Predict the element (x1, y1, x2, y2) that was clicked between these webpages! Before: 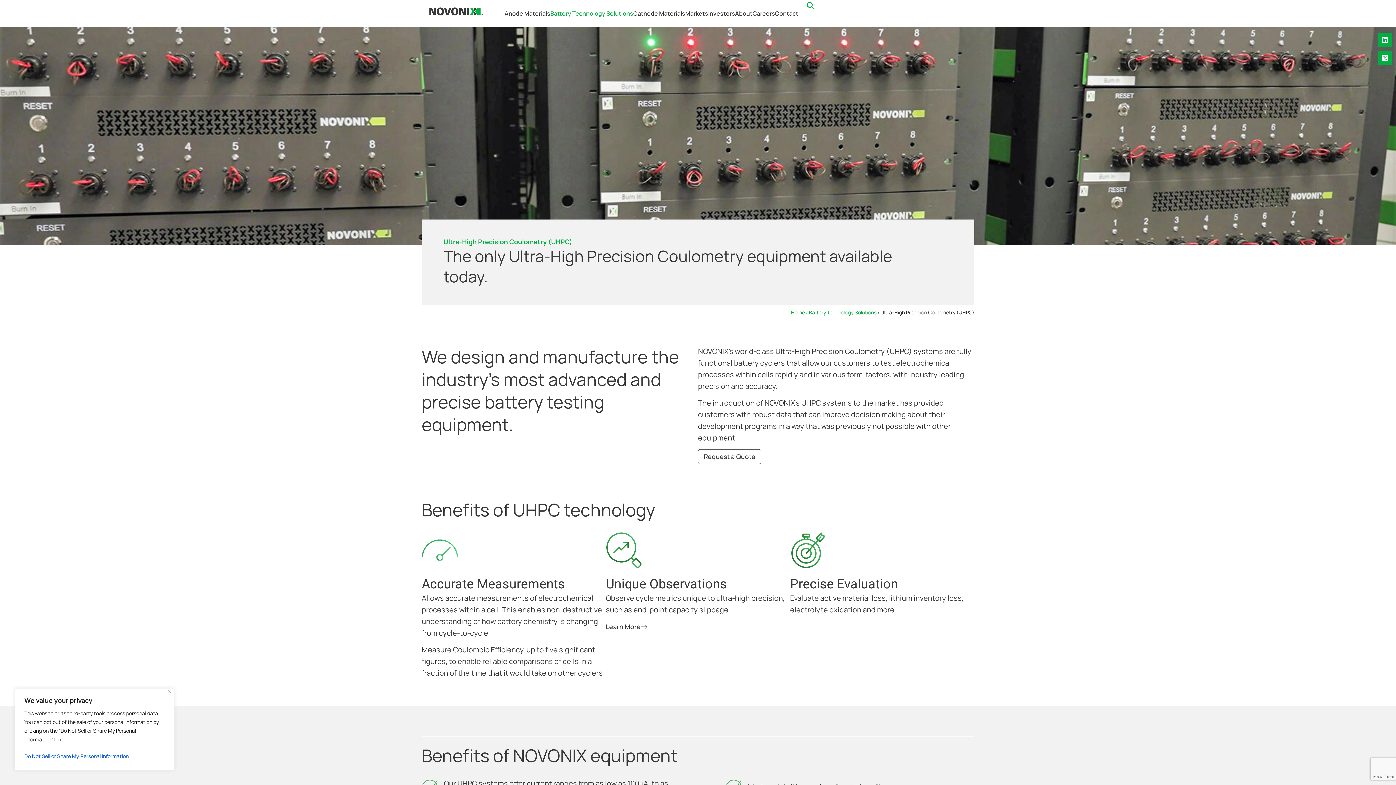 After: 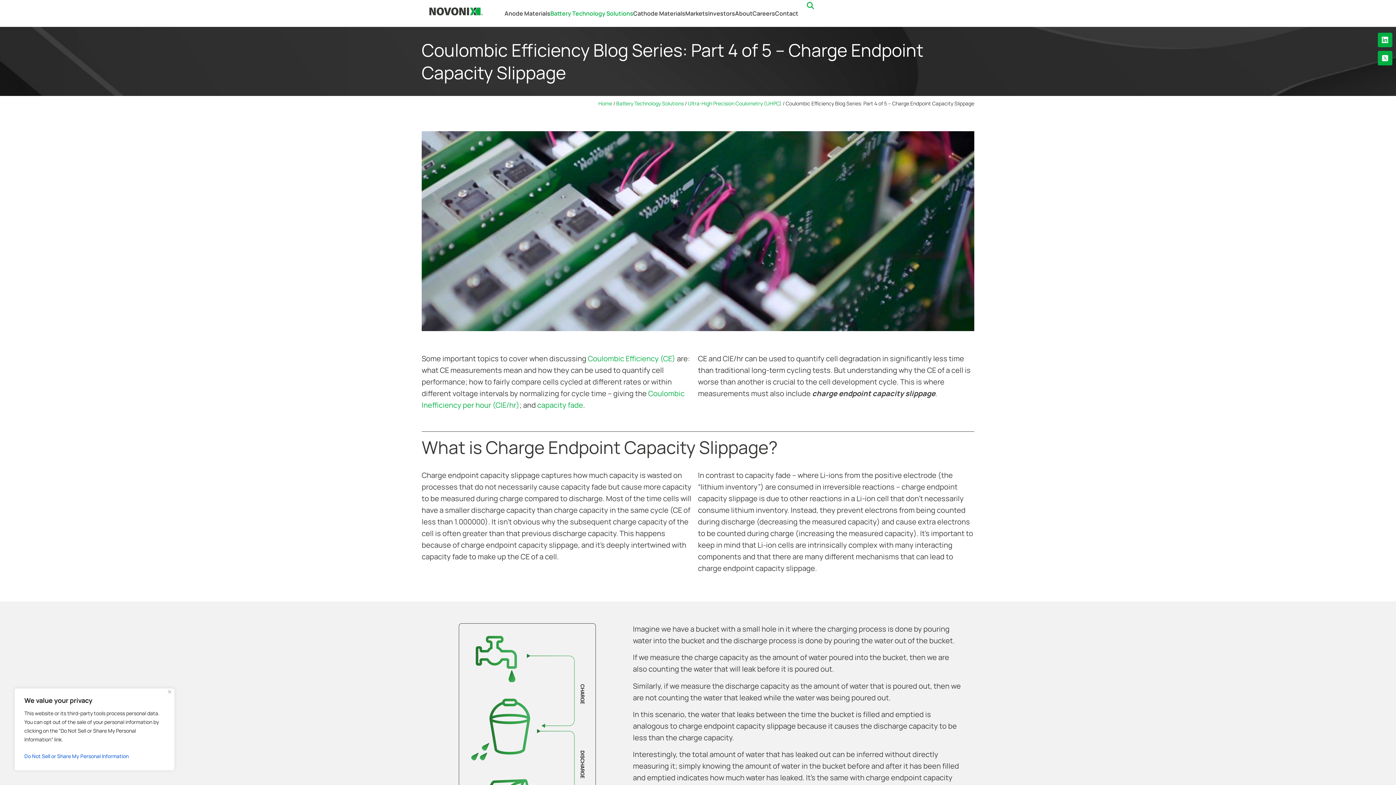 Action: label: Learn More bbox: (606, 623, 647, 630)